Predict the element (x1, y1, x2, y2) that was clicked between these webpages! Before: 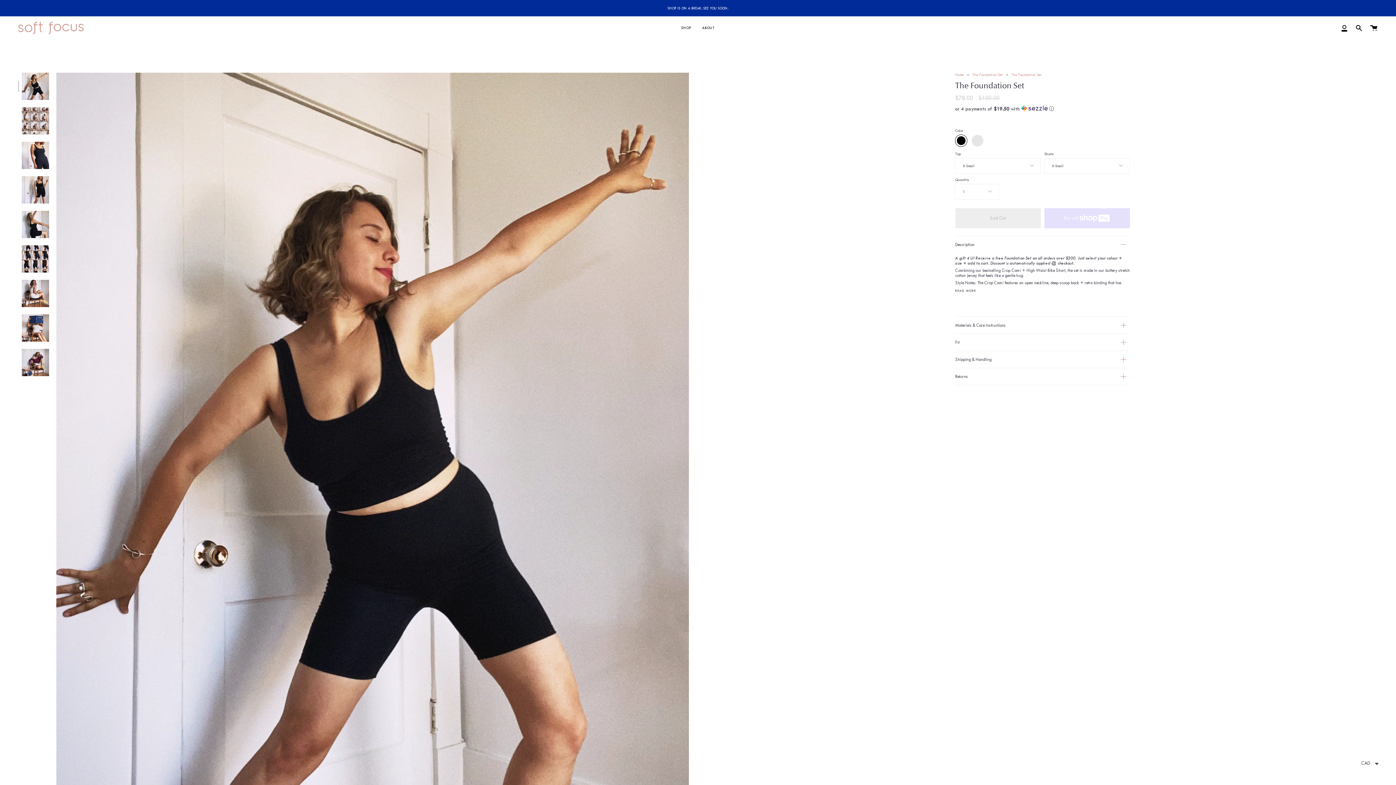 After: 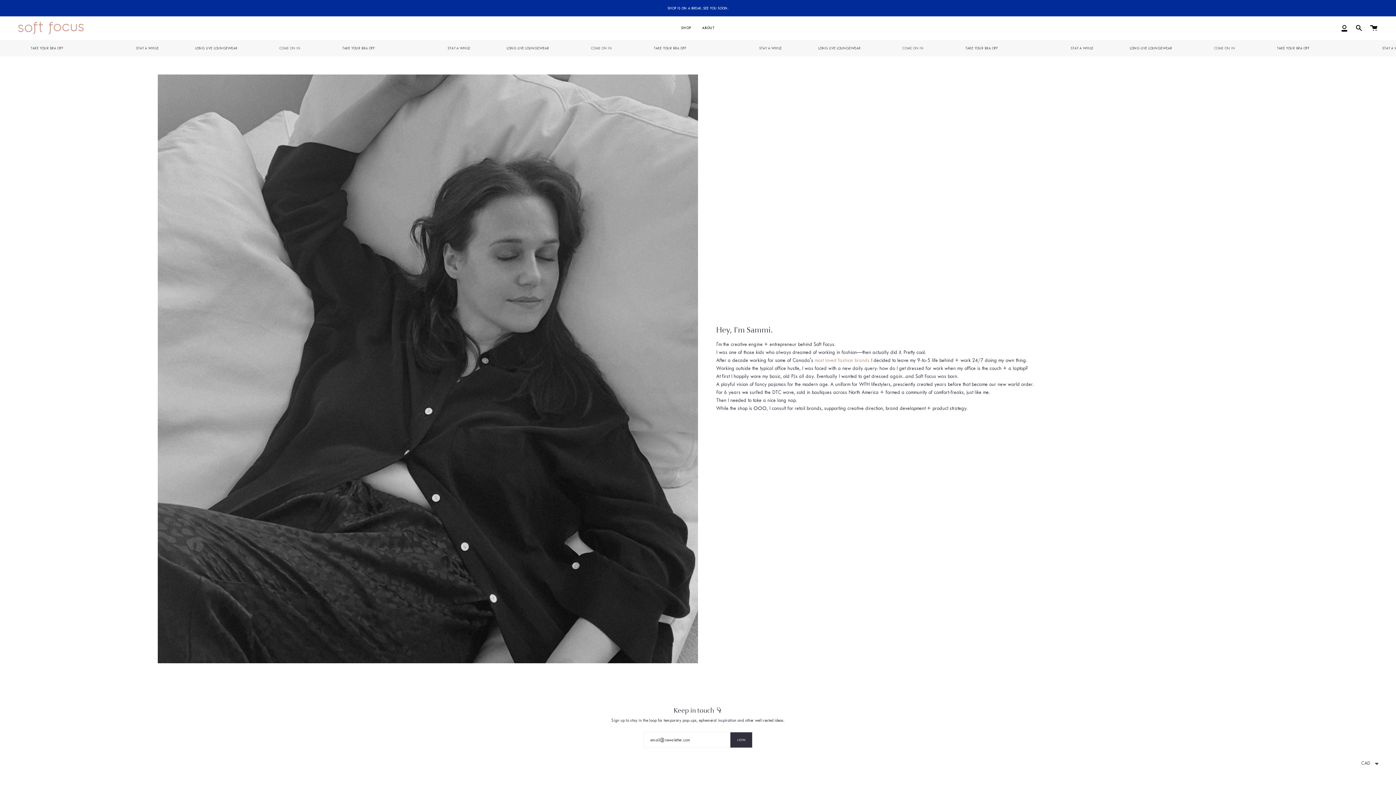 Action: bbox: (696, 16, 720, 39) label: ABOUT